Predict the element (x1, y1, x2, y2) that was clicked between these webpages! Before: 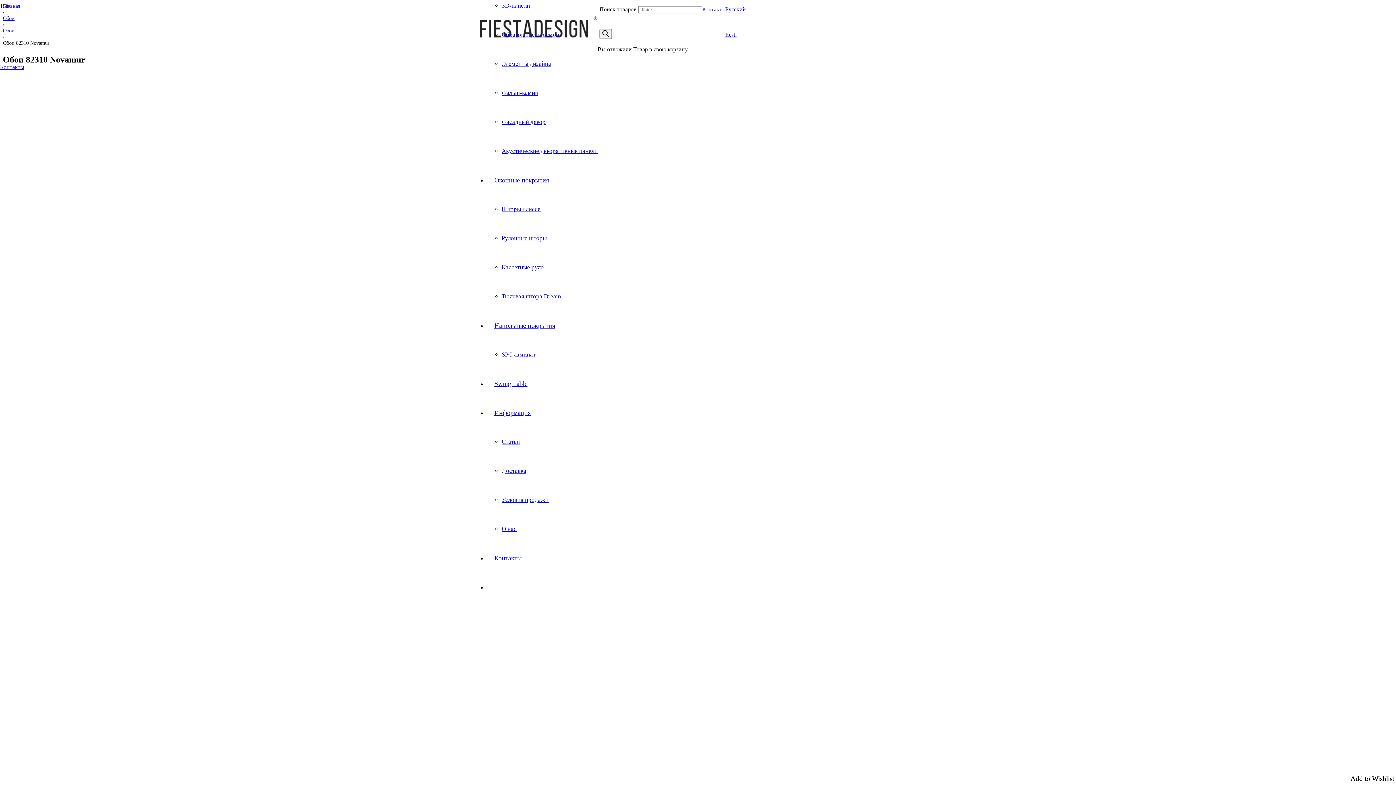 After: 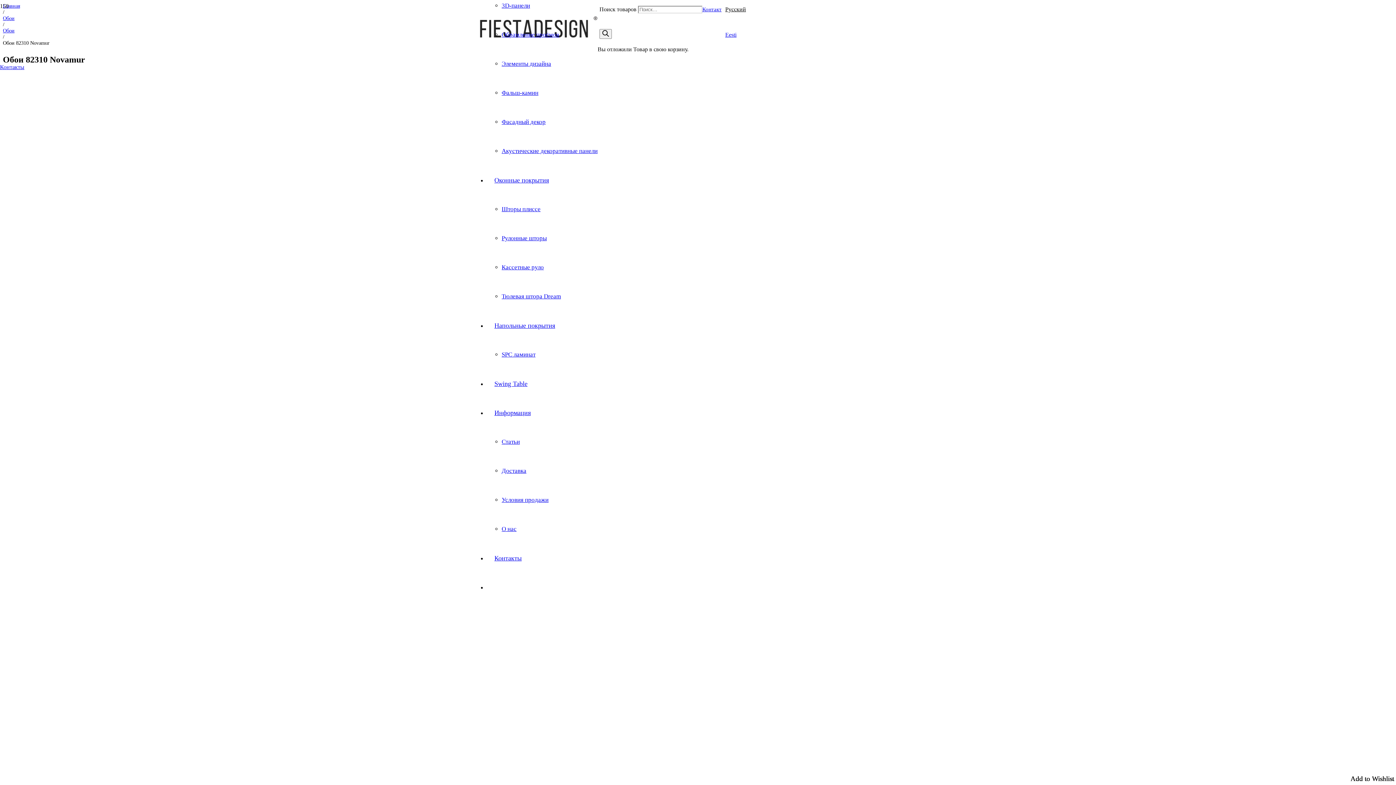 Action: label: Русский bbox: (725, 6, 746, 12)